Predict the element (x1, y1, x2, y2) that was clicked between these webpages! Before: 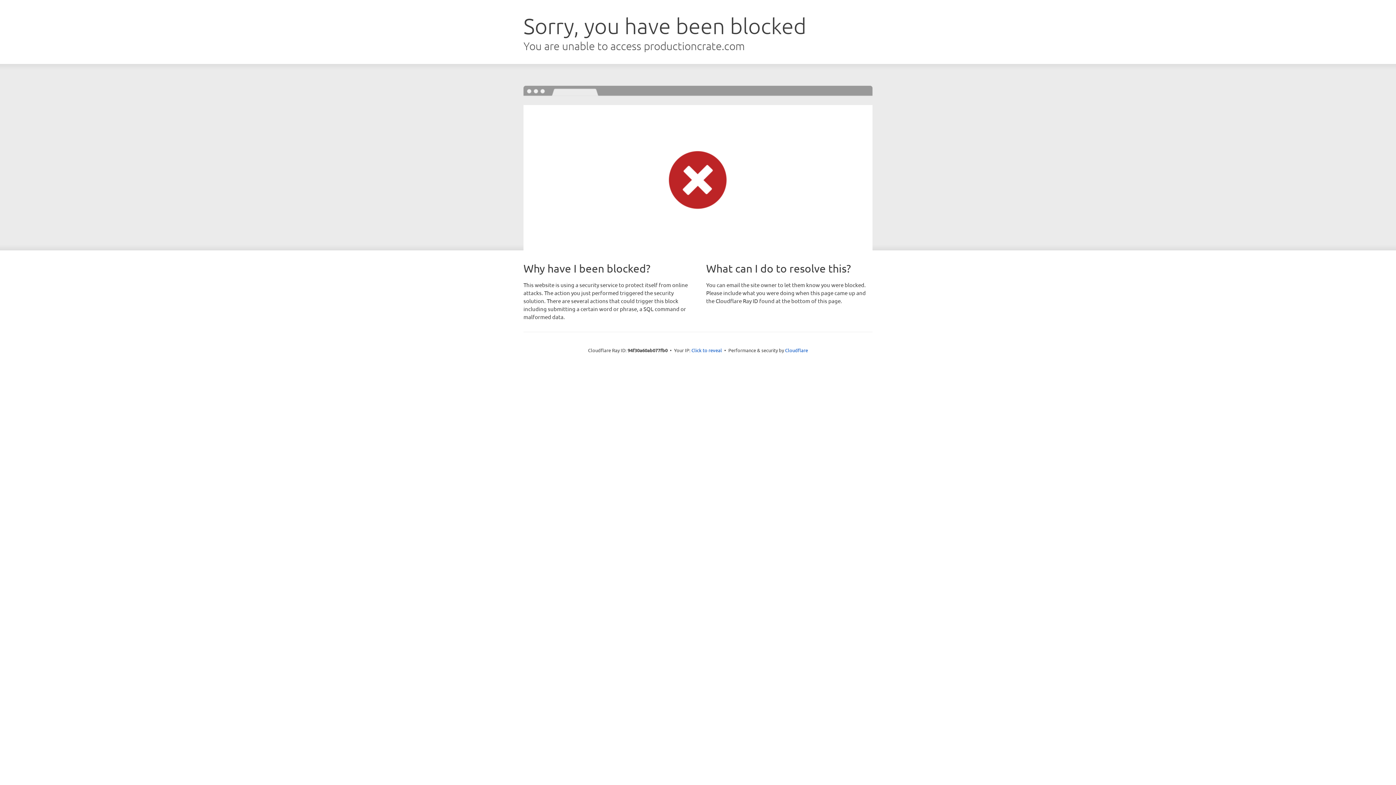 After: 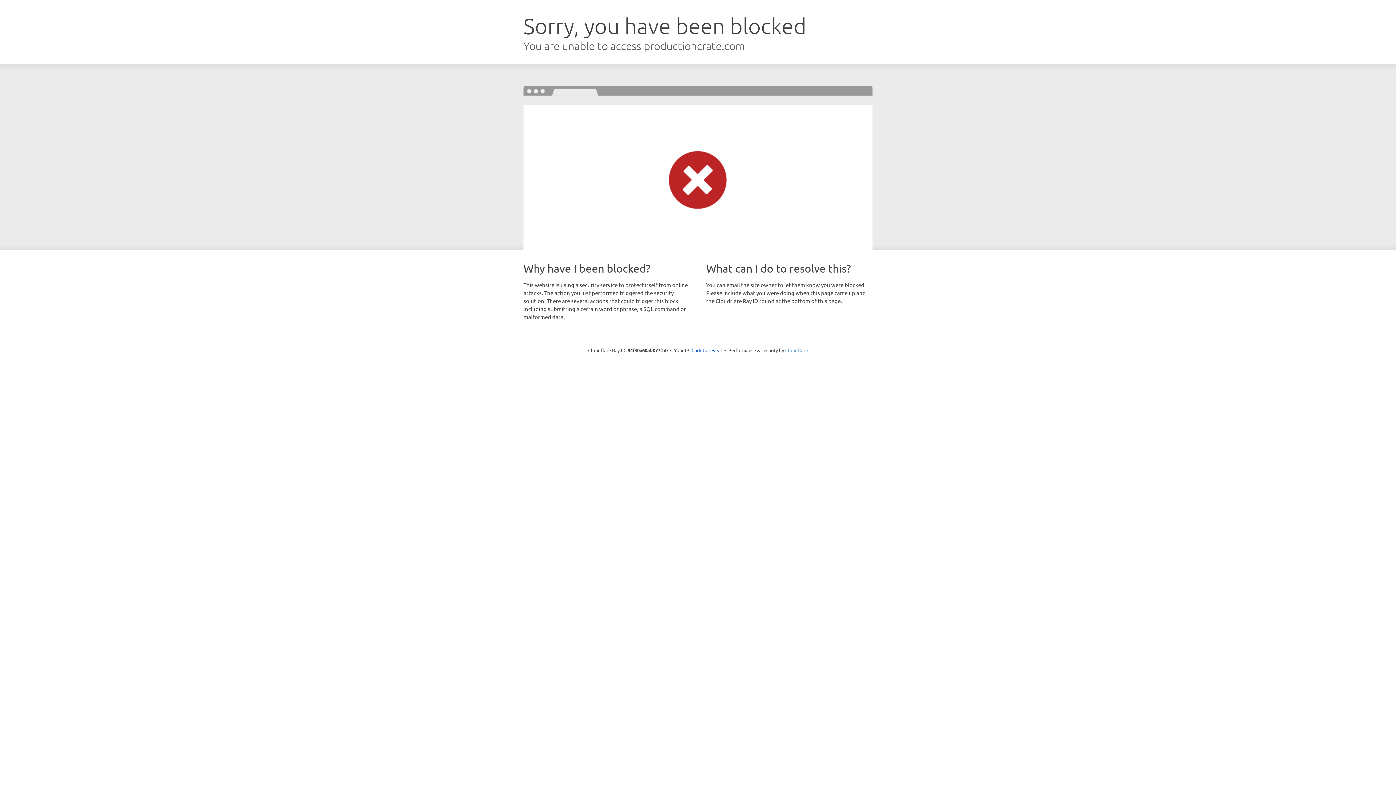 Action: label: Cloudflare bbox: (785, 347, 808, 353)